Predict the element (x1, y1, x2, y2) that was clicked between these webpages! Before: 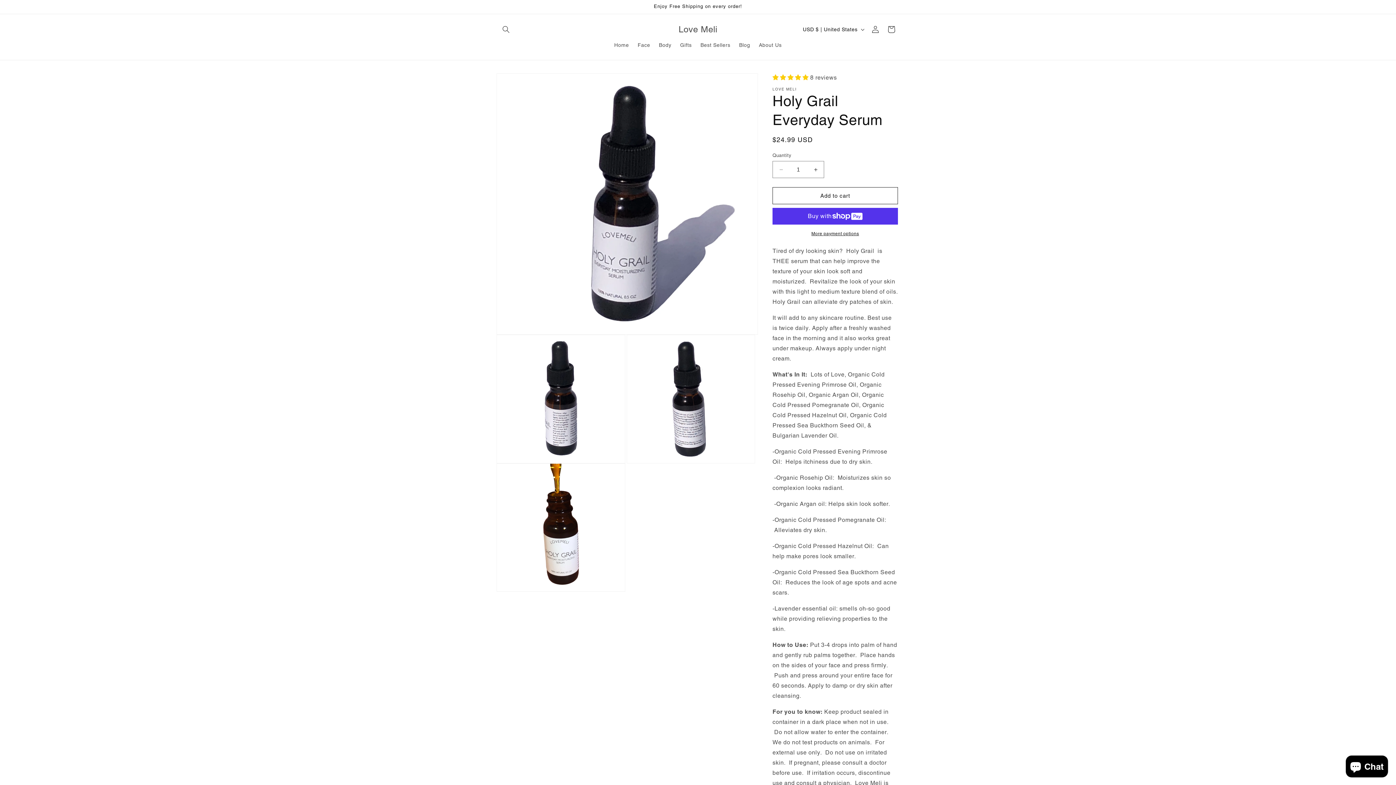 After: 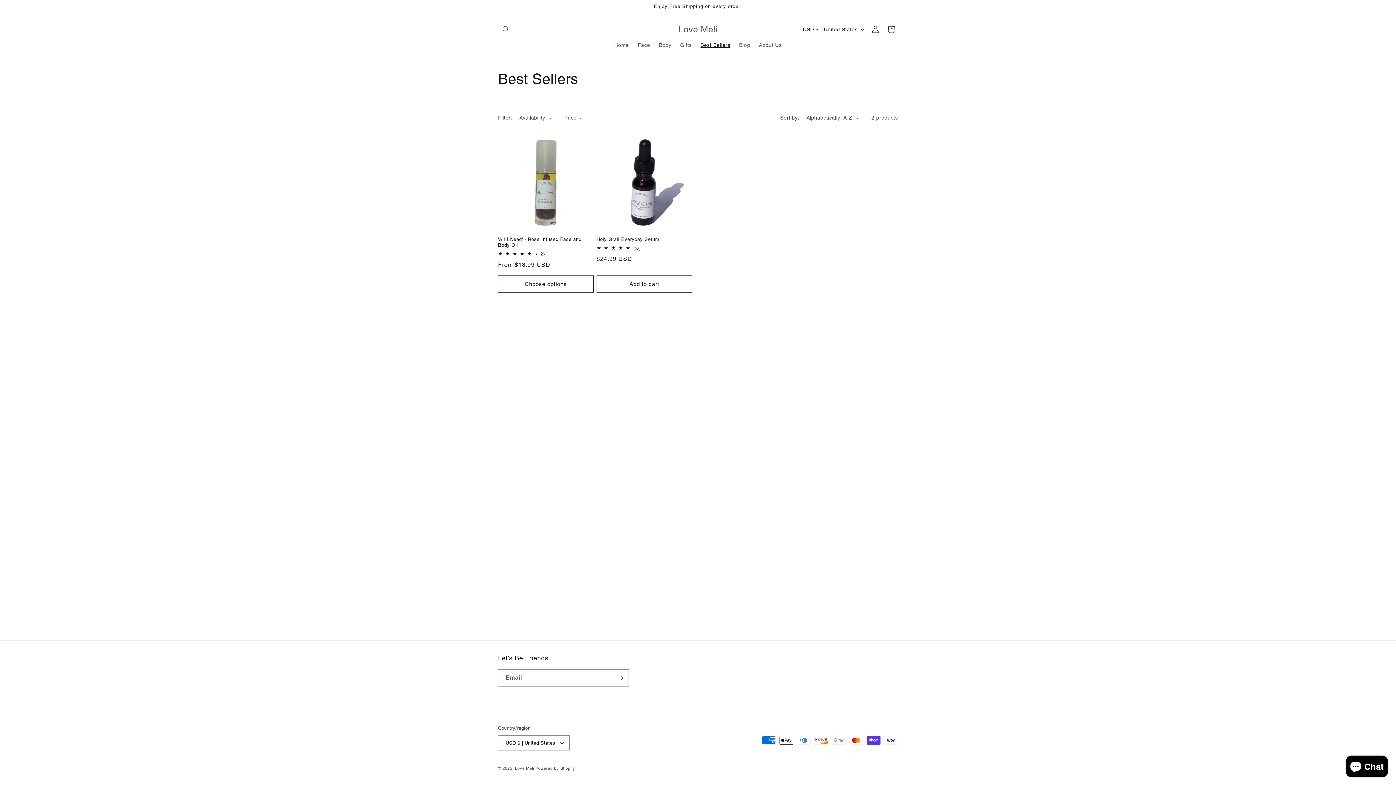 Action: bbox: (696, 37, 734, 52) label: Best Sellers